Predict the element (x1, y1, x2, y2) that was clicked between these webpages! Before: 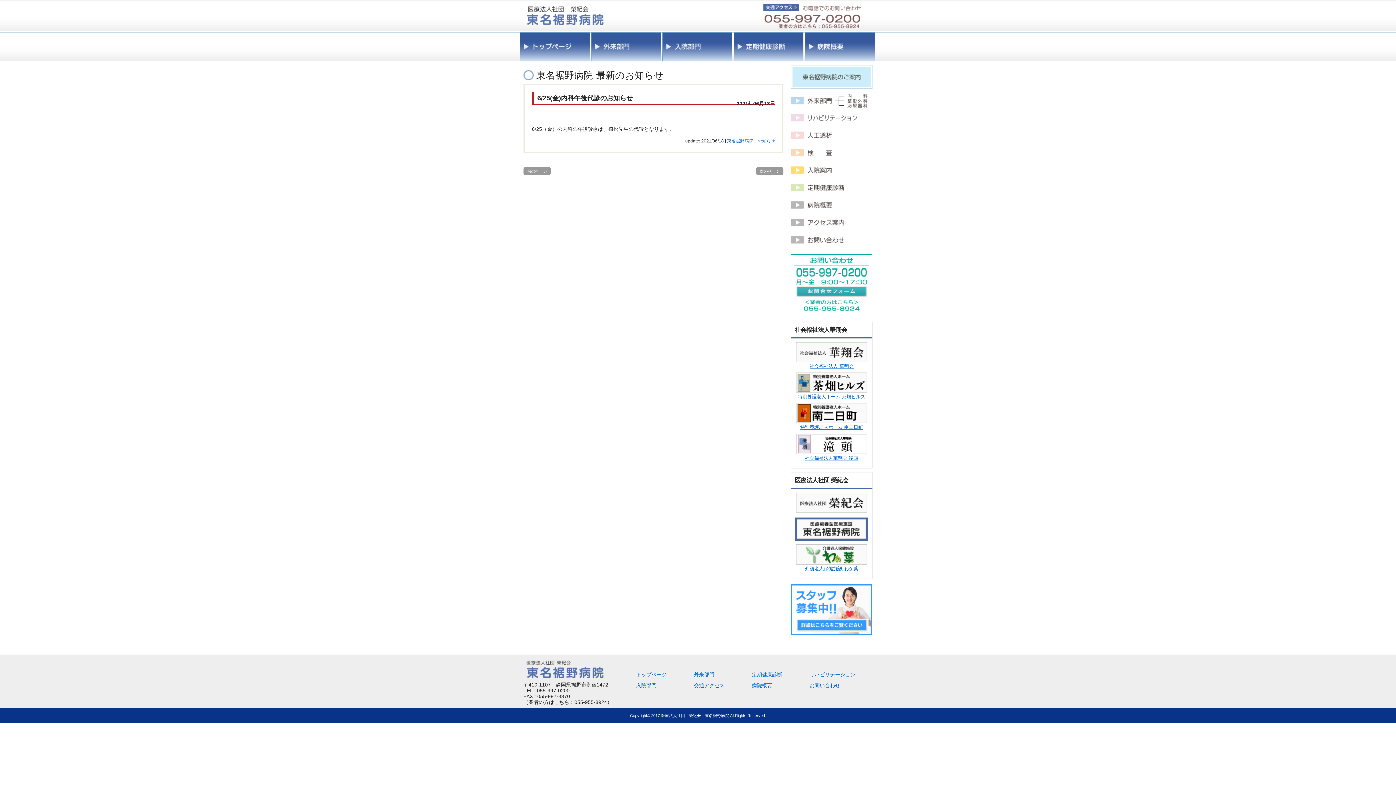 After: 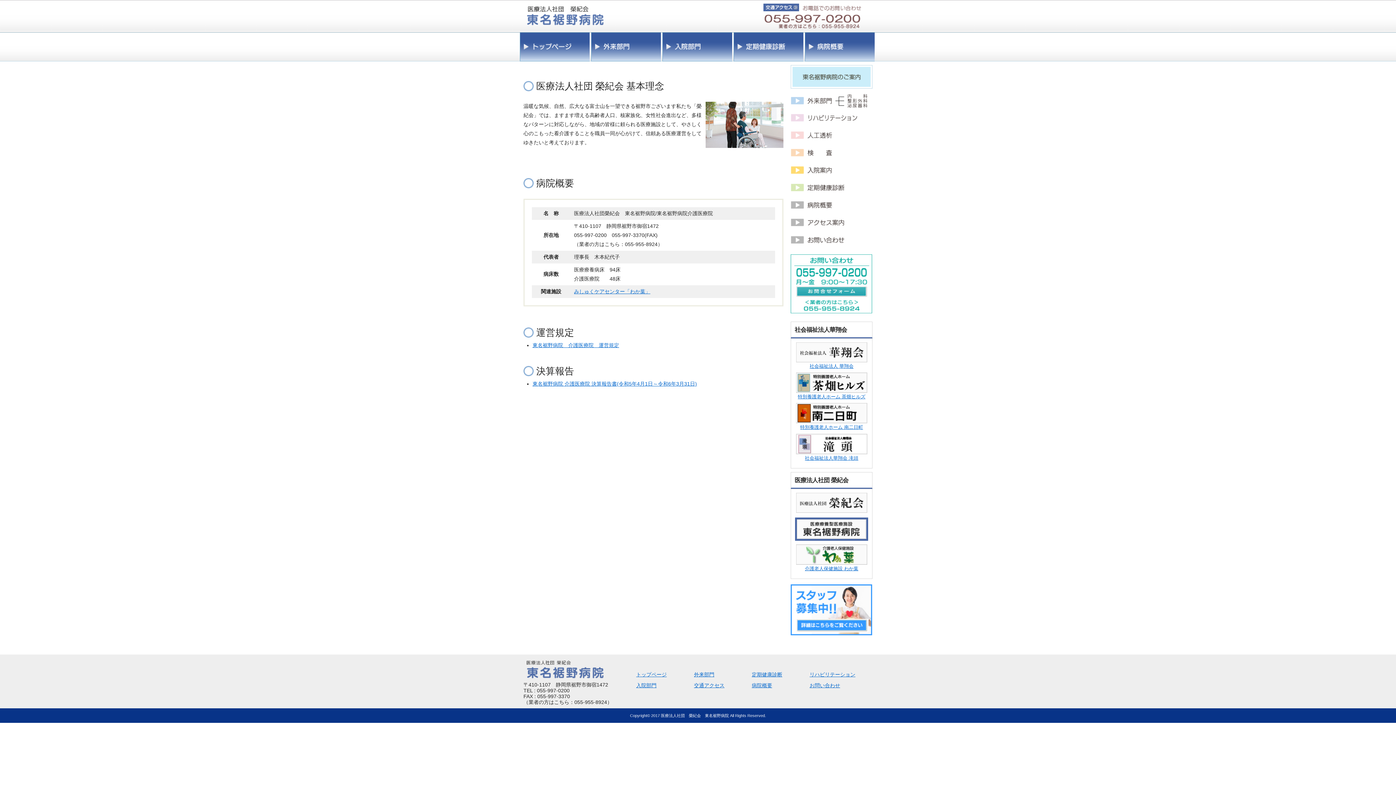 Action: bbox: (752, 683, 772, 688) label: 病院概要